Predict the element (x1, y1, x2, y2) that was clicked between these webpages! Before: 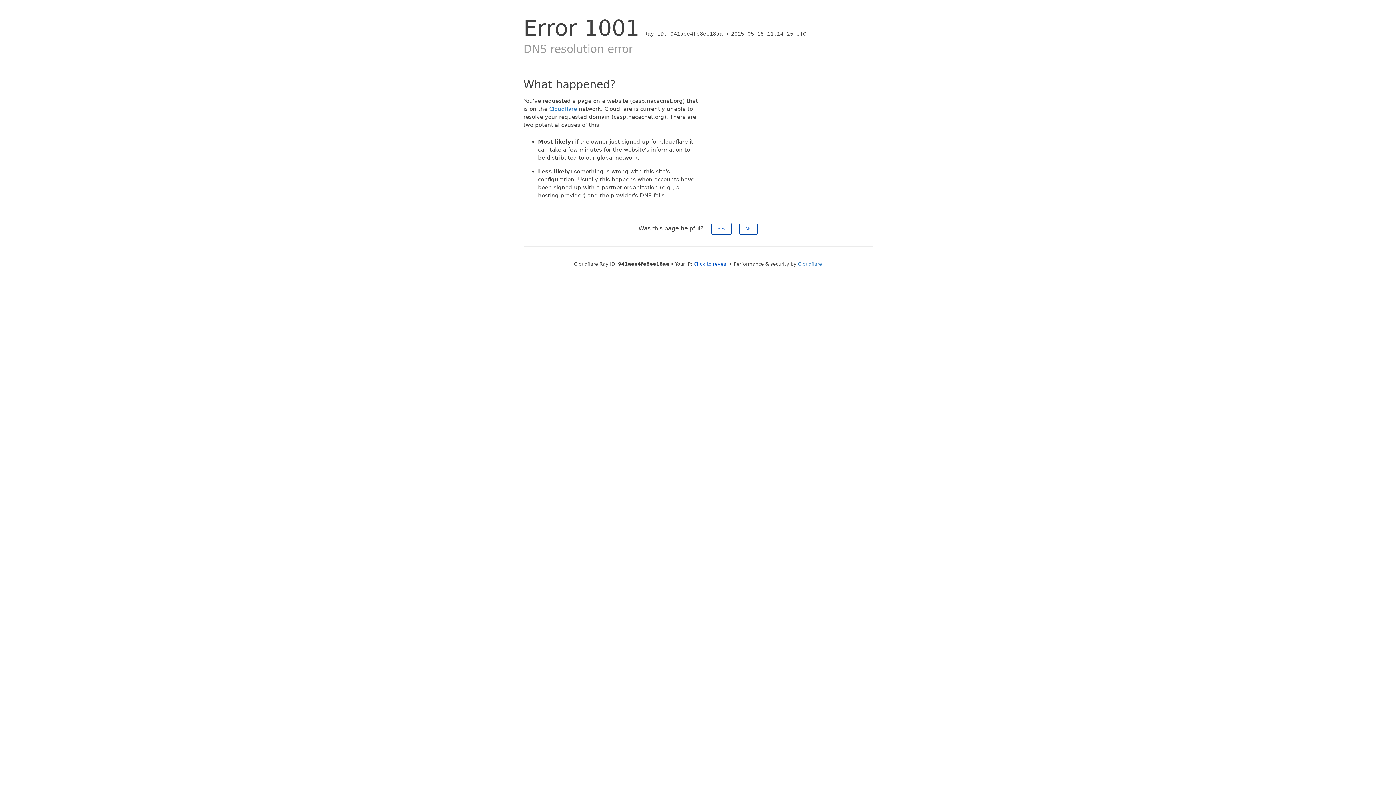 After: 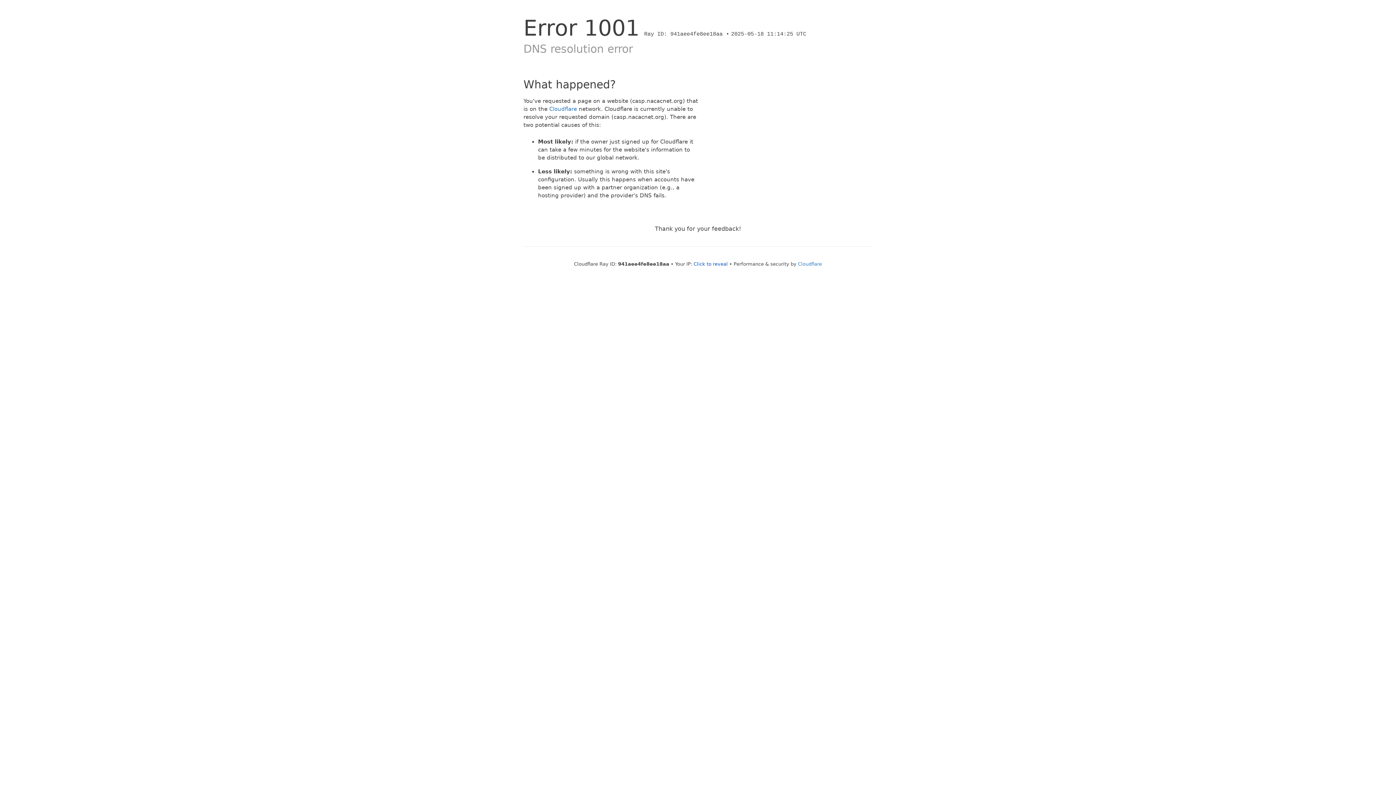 Action: bbox: (739, 222, 757, 234) label: No